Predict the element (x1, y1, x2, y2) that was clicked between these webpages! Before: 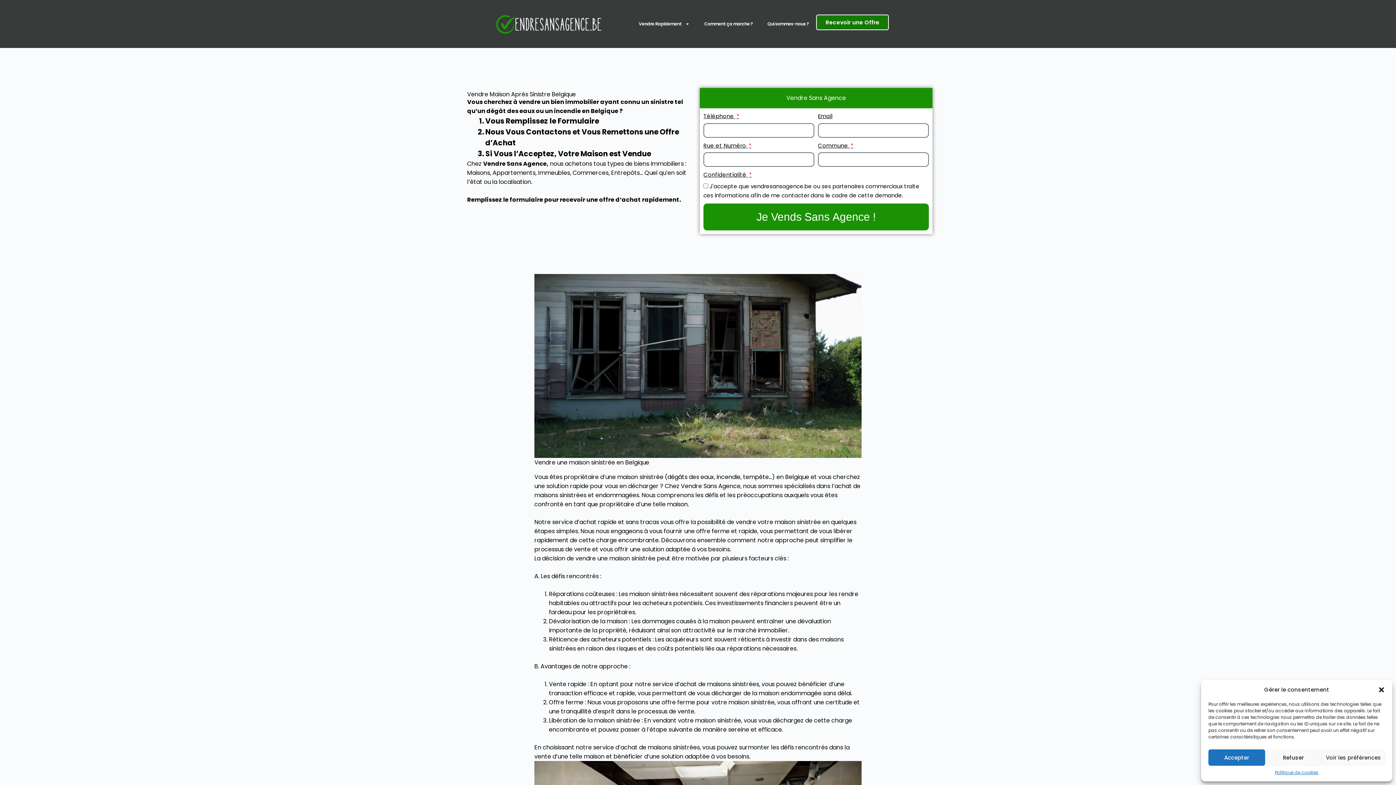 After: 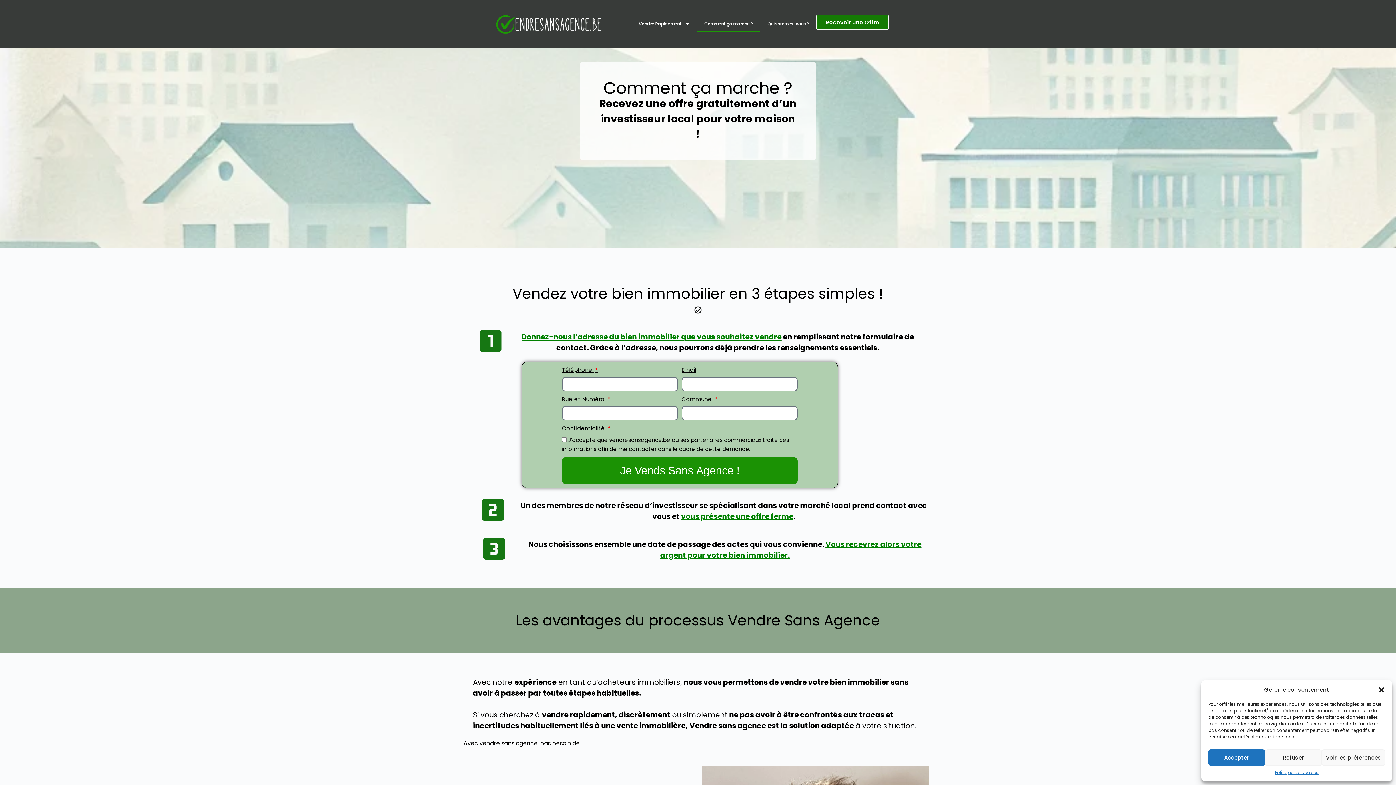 Action: bbox: (697, 15, 760, 32) label: Comment ça marche ?